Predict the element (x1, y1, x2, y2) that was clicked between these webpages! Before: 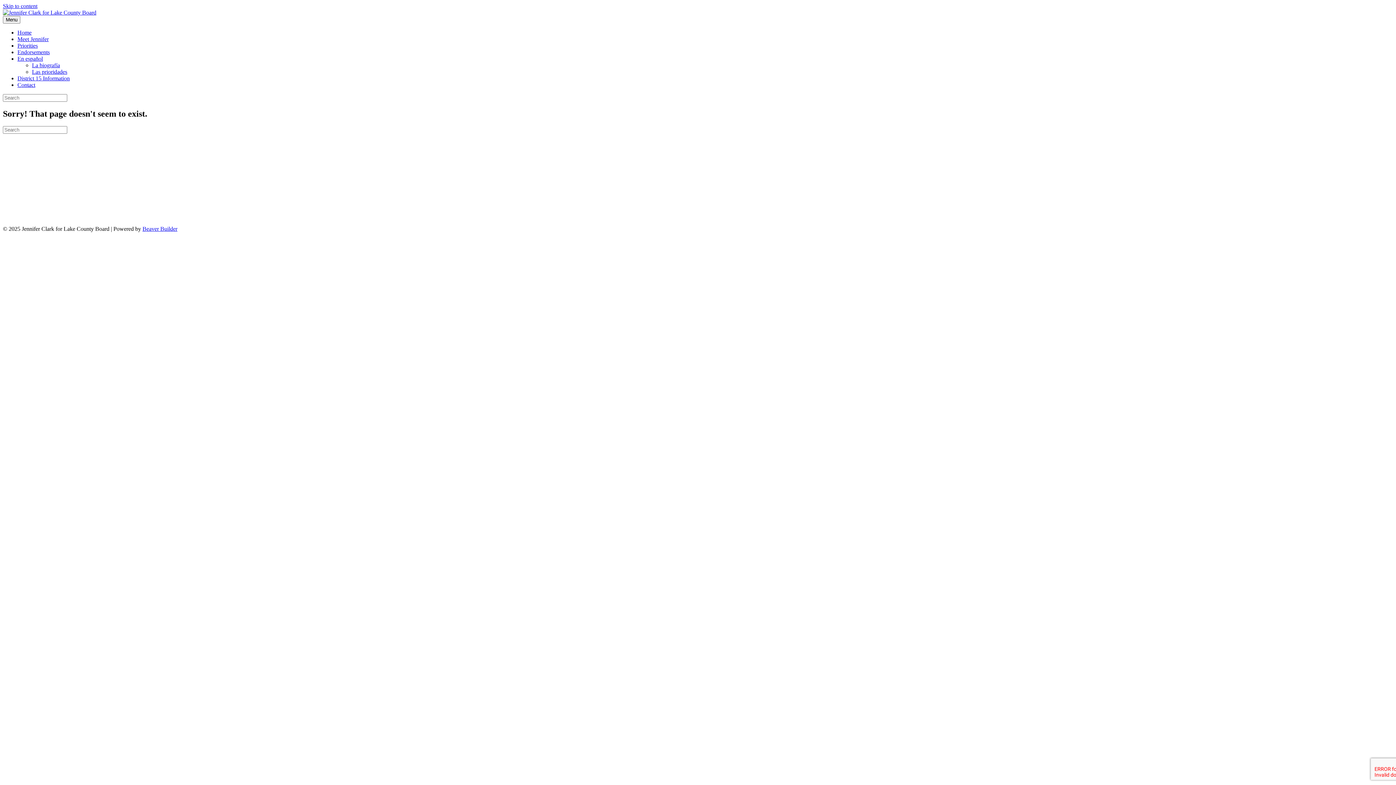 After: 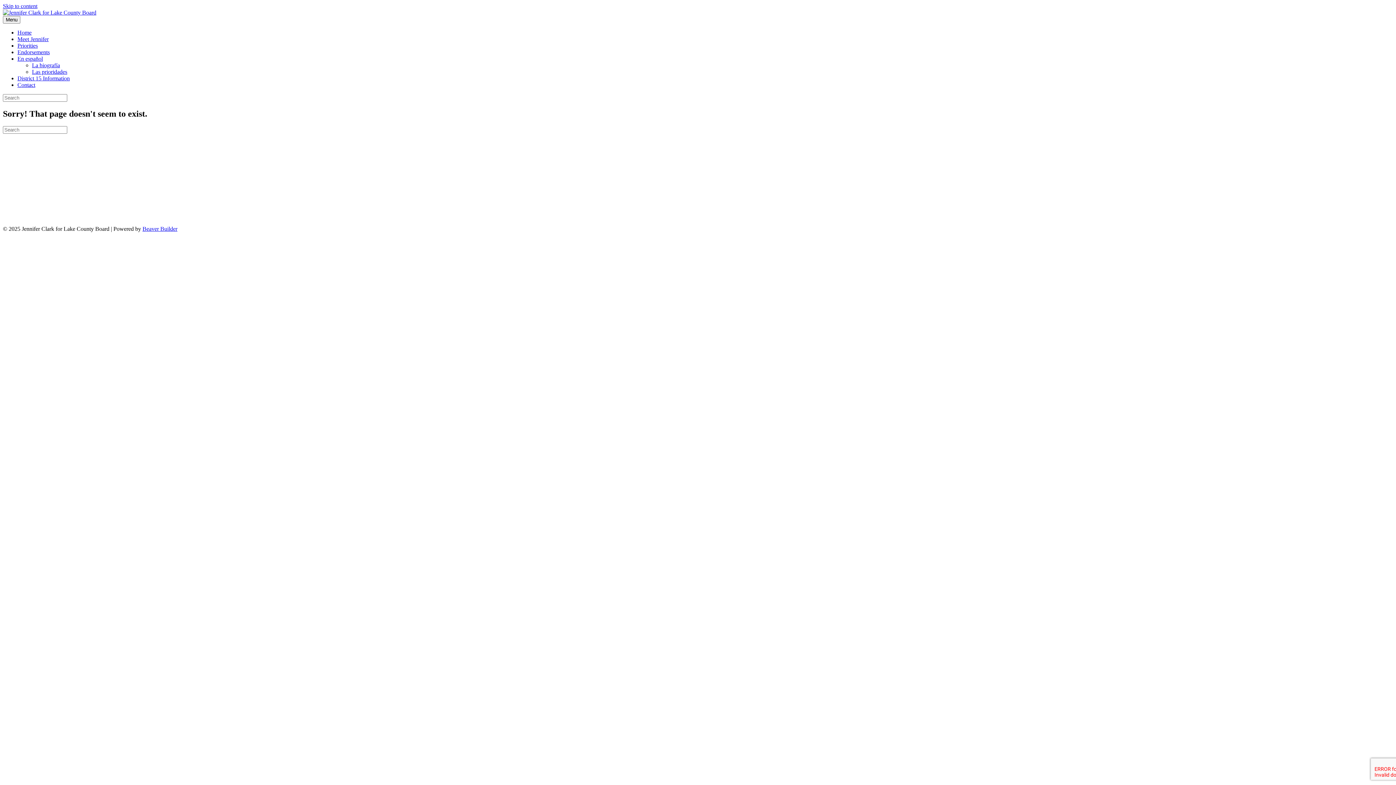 Action: label: Beaver Builder bbox: (142, 225, 177, 231)